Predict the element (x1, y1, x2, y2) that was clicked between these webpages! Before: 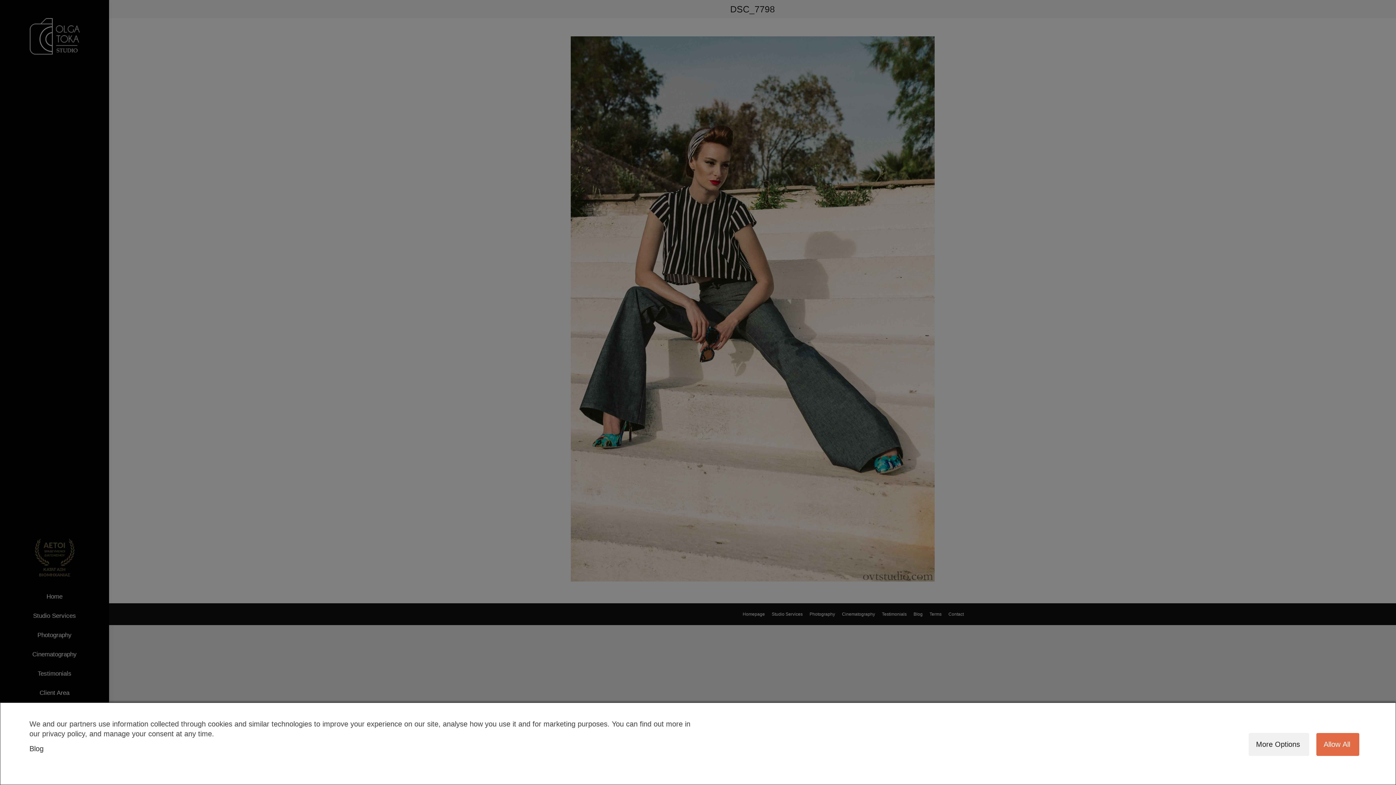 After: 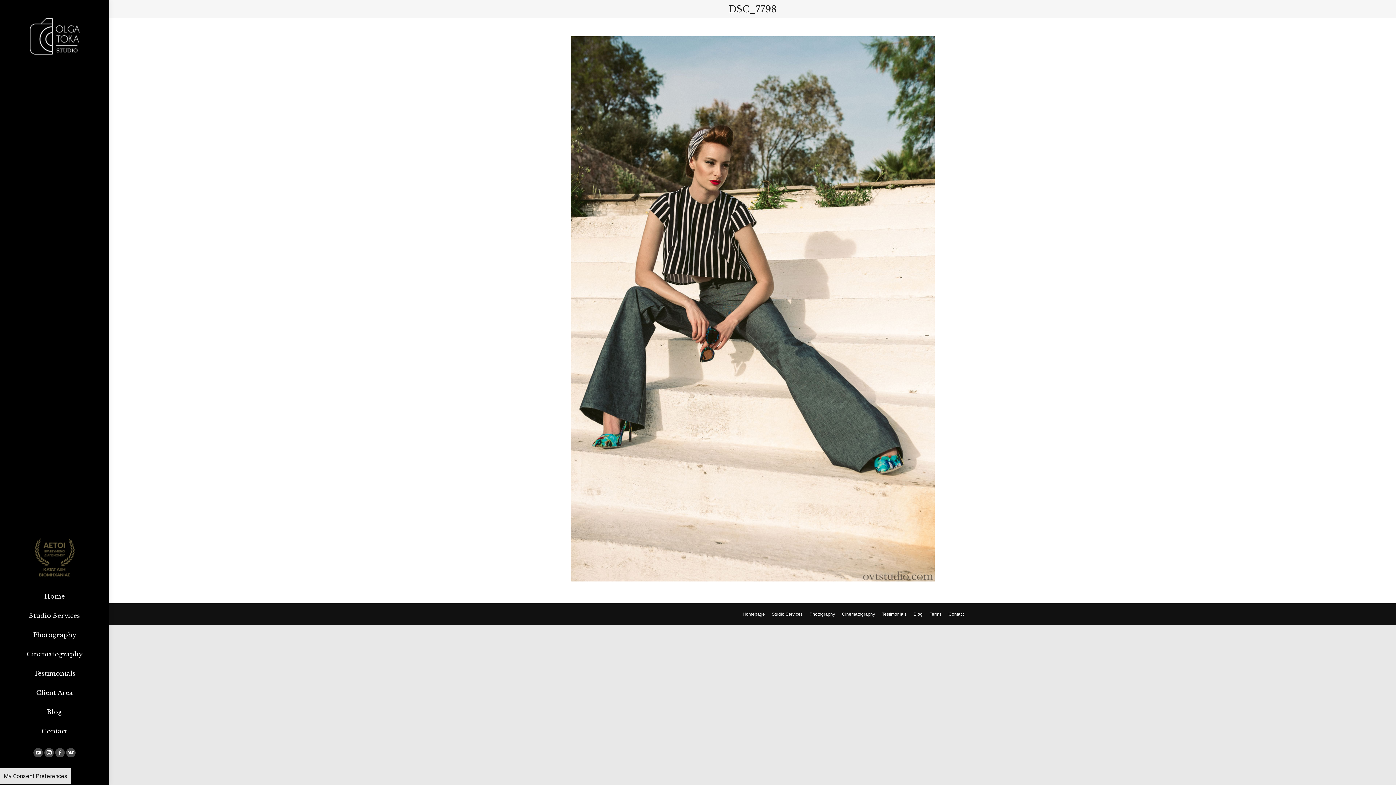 Action: label: Allow All bbox: (1316, 733, 1359, 756)